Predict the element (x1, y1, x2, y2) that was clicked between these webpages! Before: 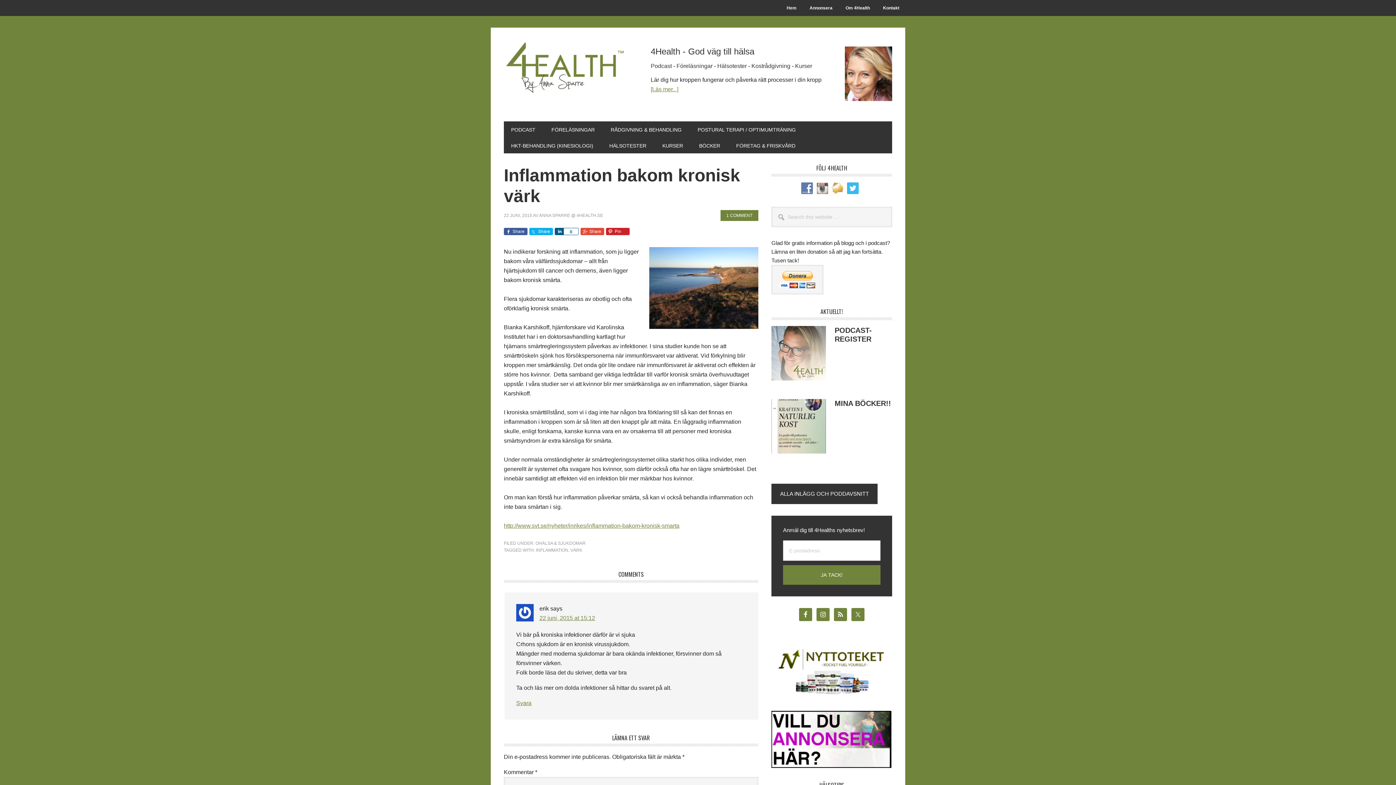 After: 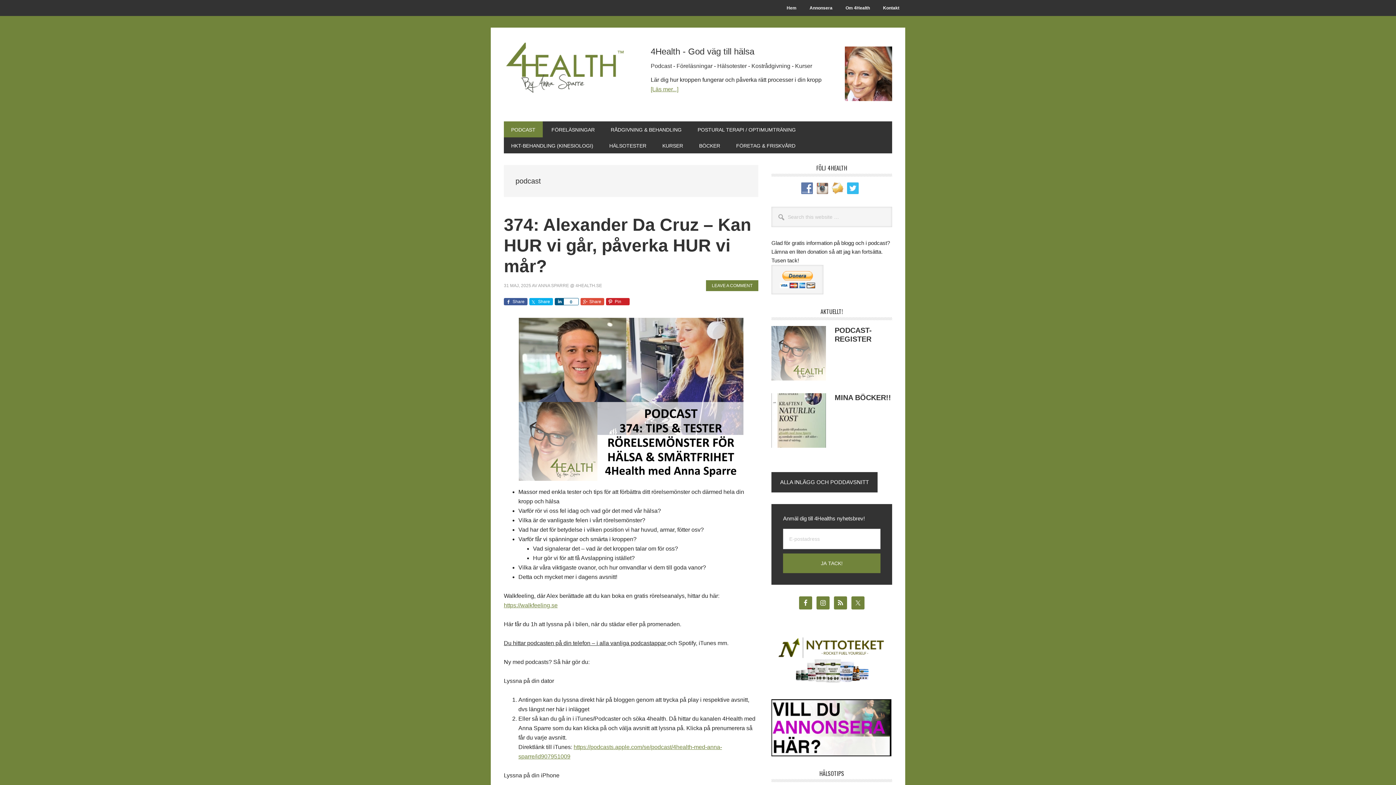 Action: bbox: (504, 121, 542, 137) label: PODCAST